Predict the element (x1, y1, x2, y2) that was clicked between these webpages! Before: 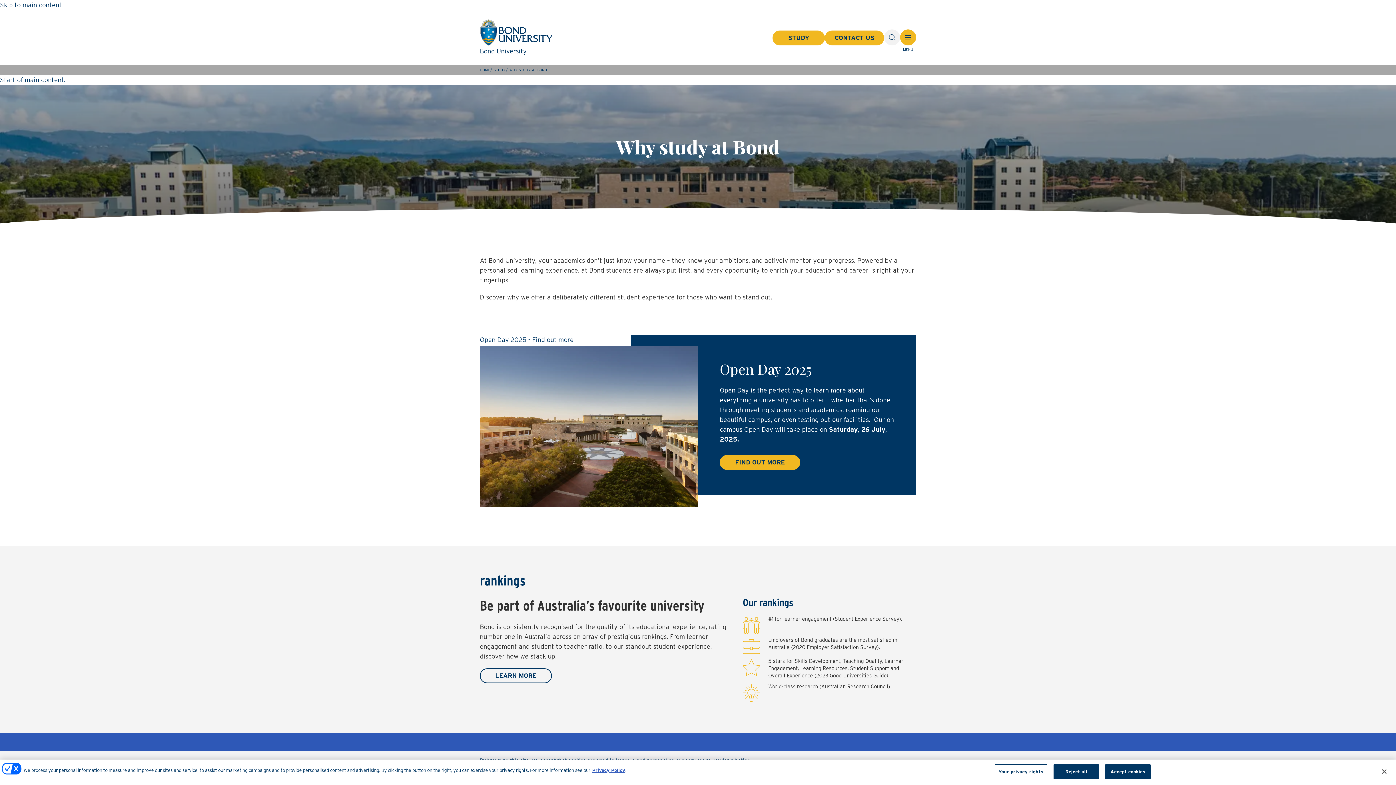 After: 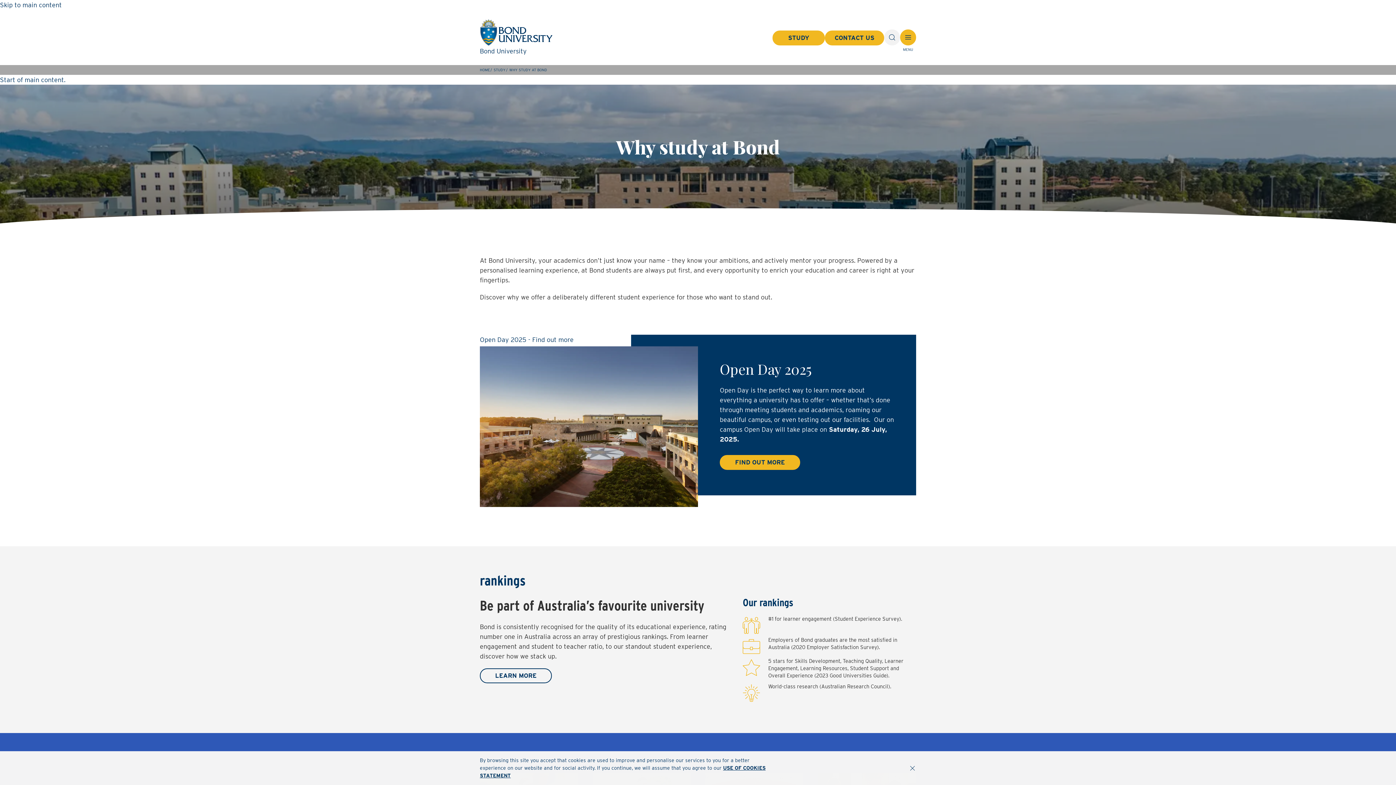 Action: bbox: (1376, 764, 1392, 780) label: Close